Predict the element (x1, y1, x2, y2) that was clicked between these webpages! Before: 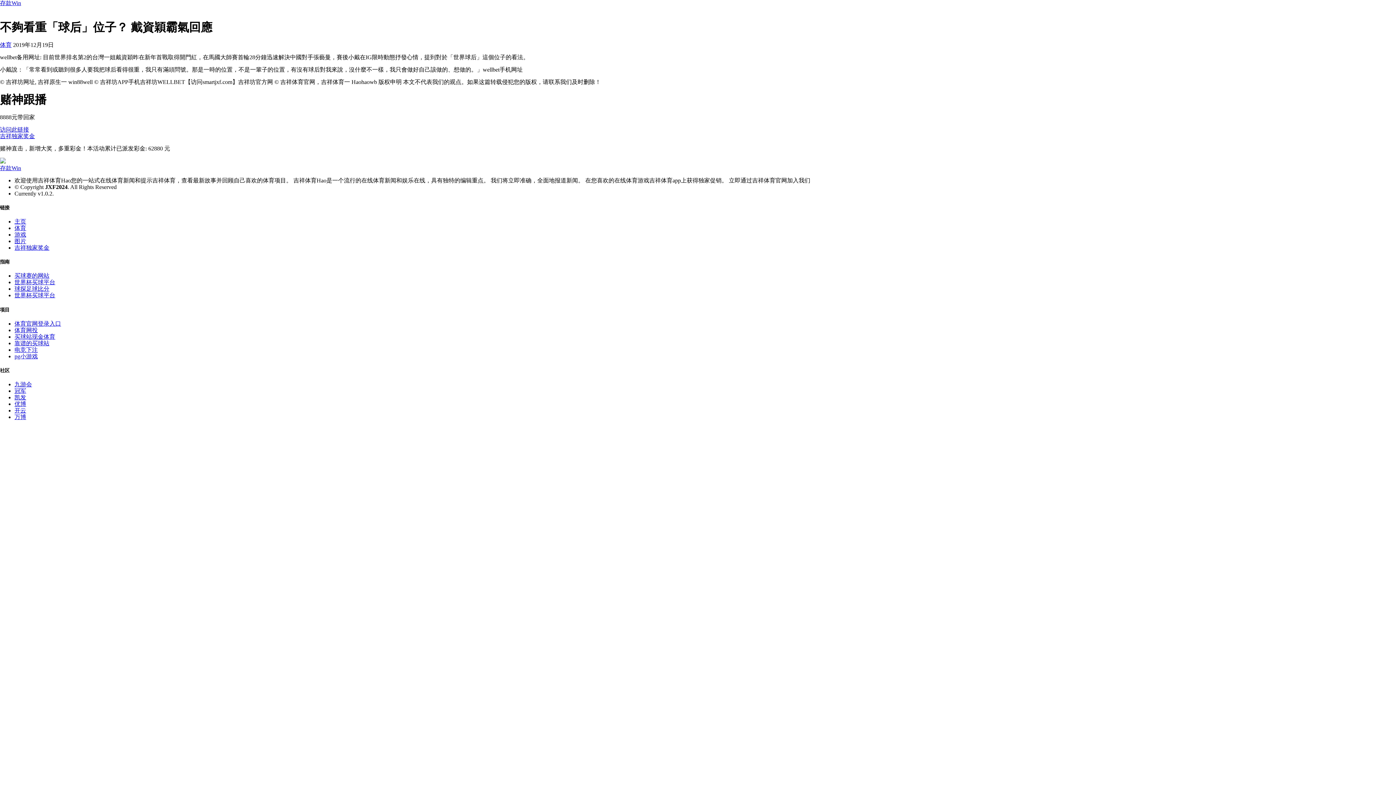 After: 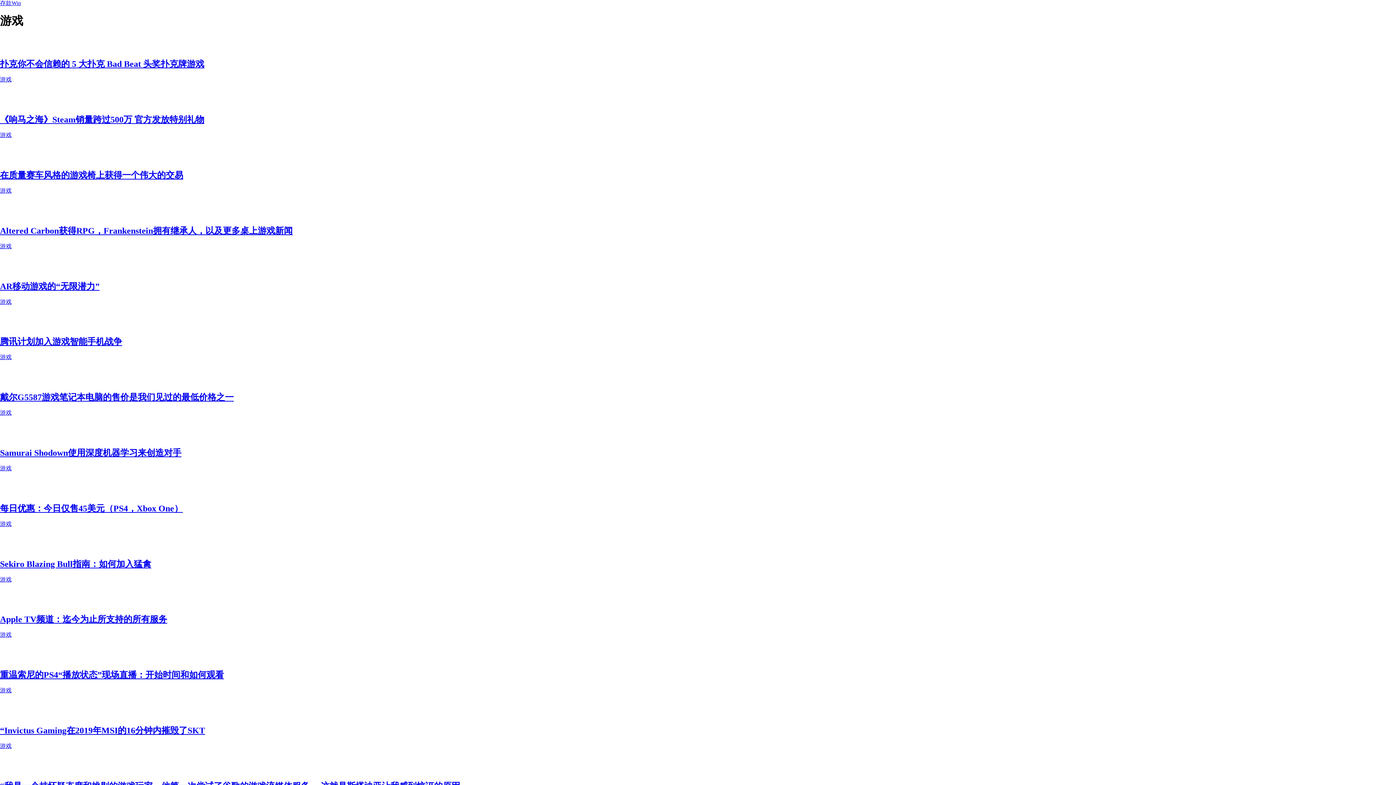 Action: bbox: (14, 231, 26, 237) label: 游戏